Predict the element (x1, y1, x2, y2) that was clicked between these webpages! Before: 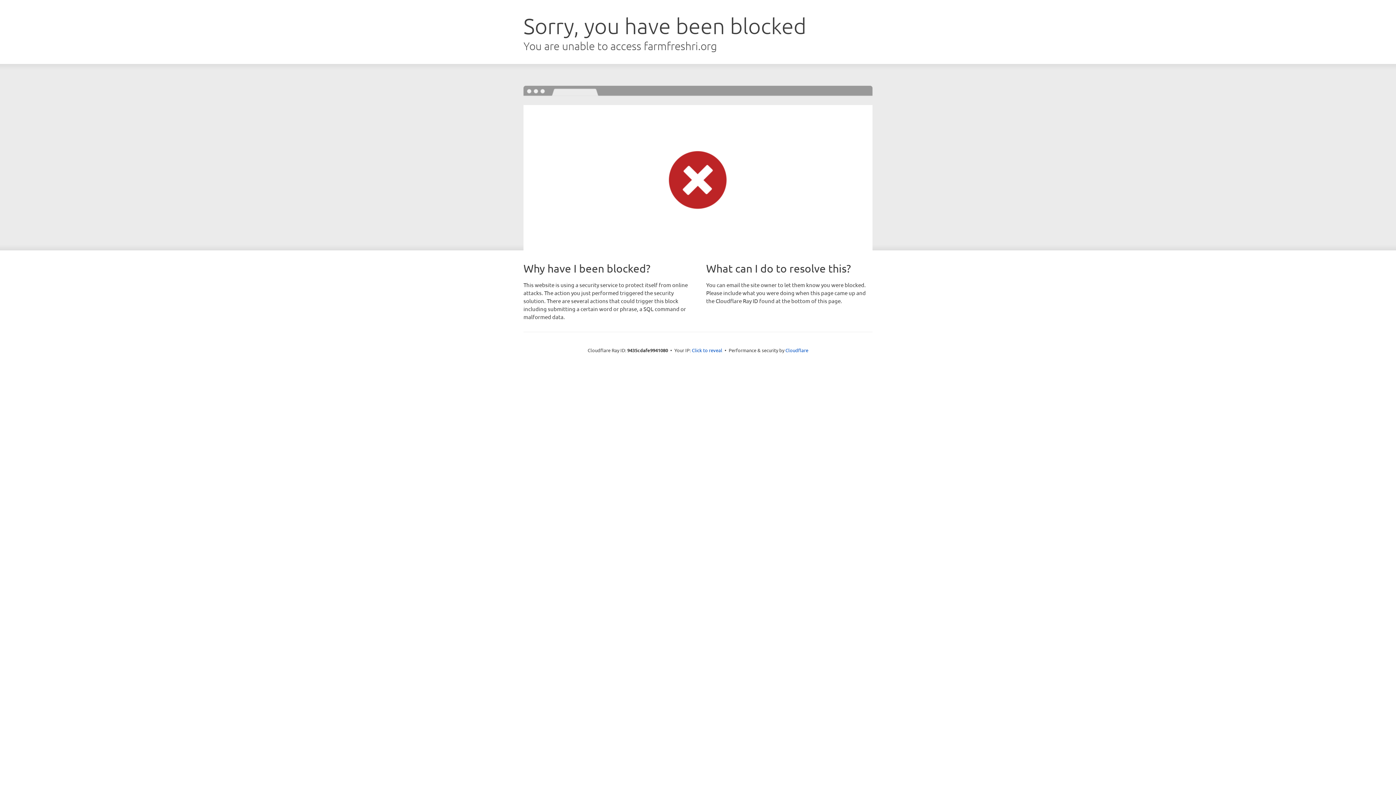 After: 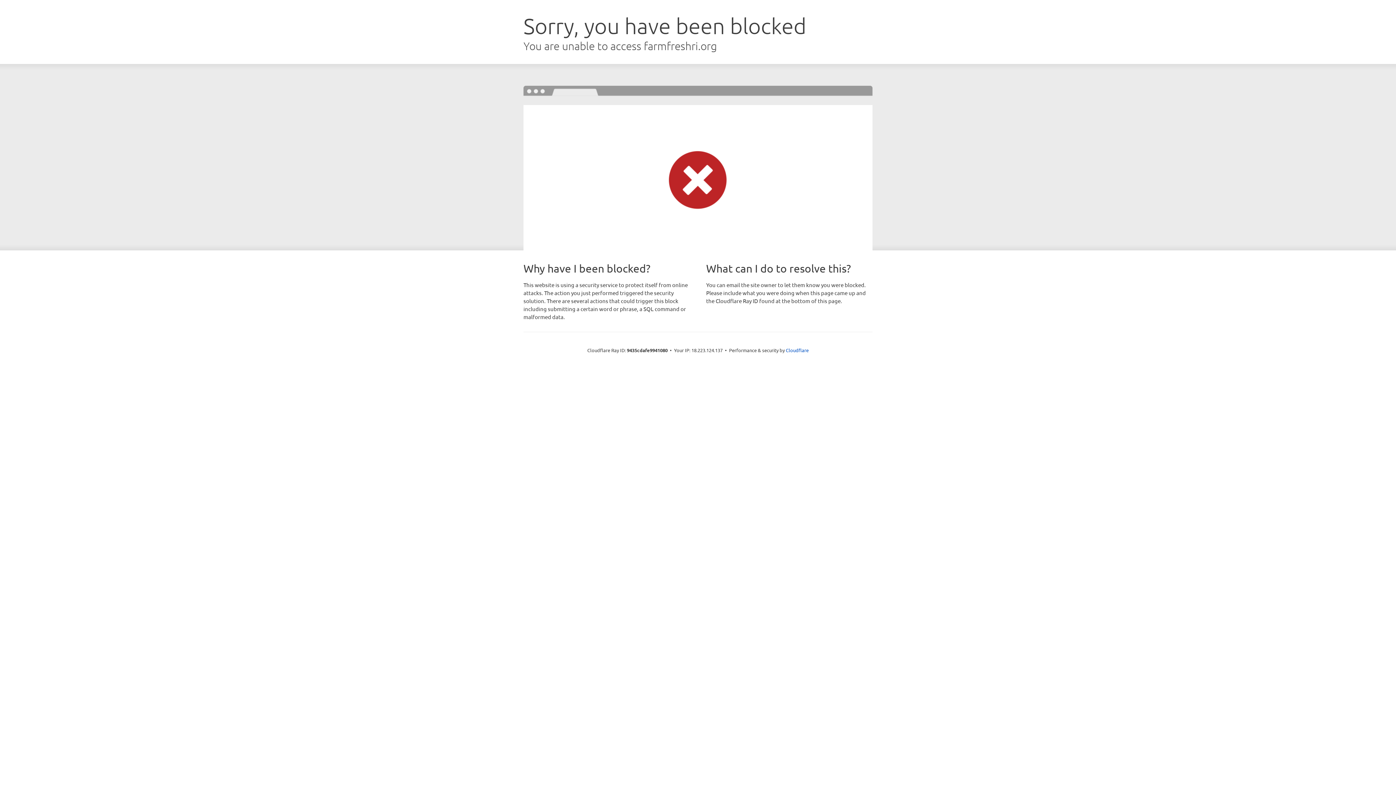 Action: label: Click to reveal bbox: (692, 346, 722, 353)